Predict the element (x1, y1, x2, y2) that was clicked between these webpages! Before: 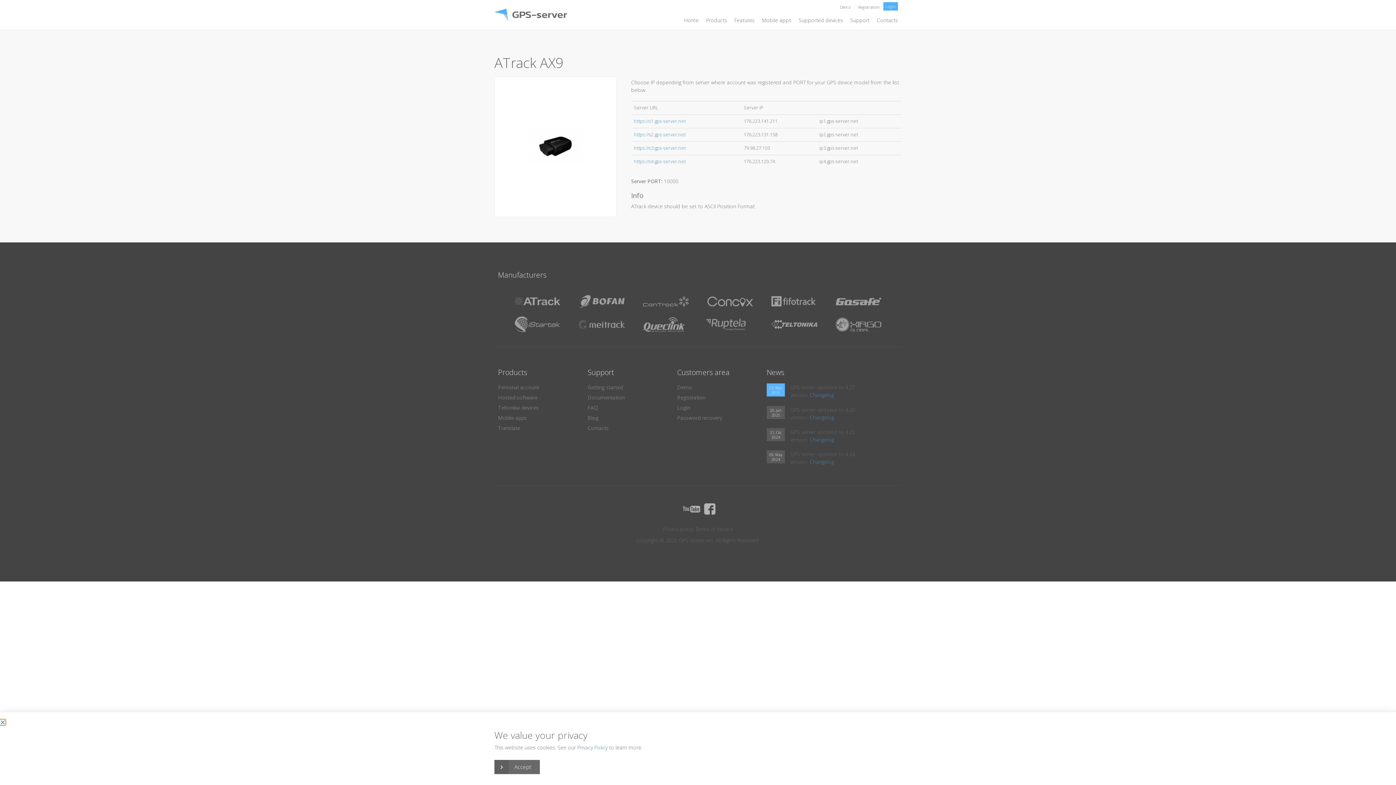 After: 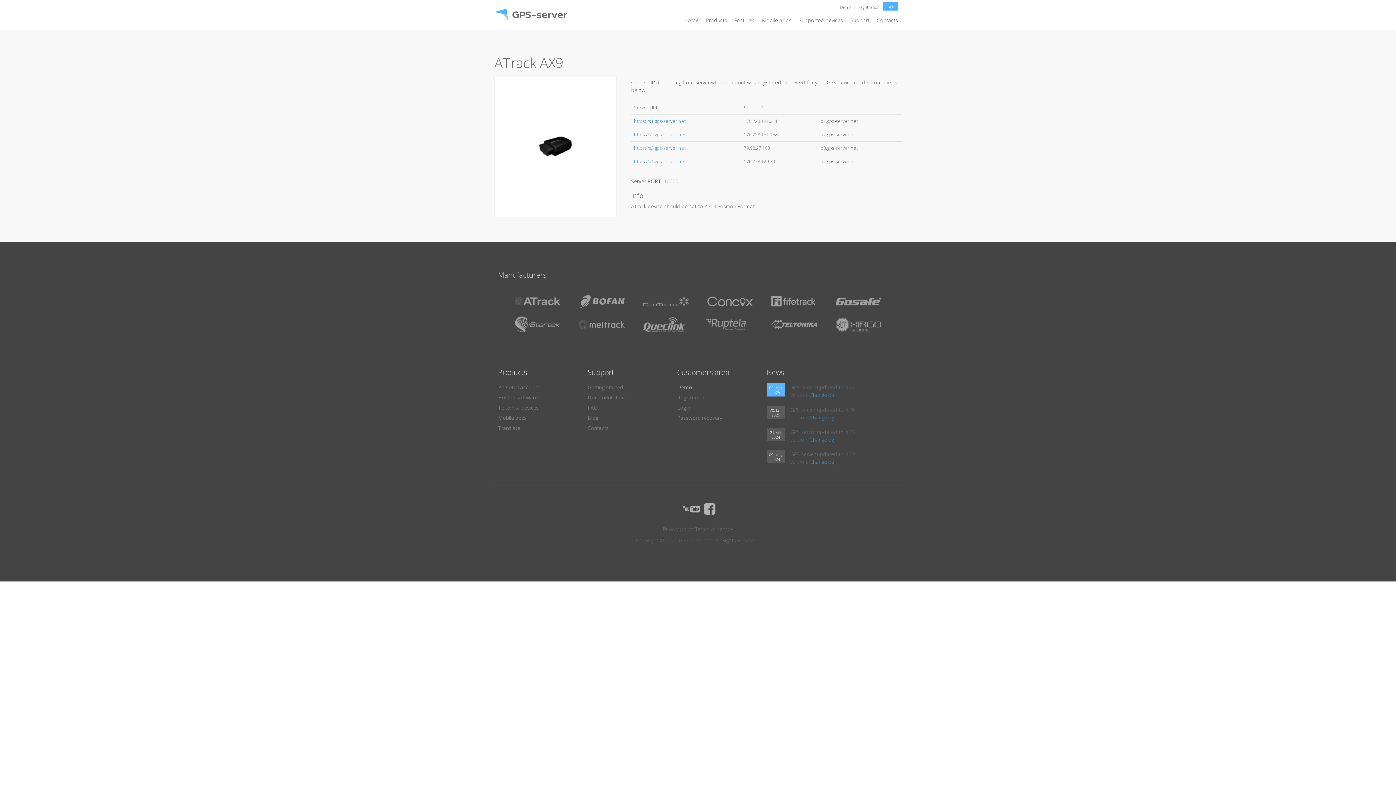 Action: label: Demo bbox: (677, 383, 759, 391)